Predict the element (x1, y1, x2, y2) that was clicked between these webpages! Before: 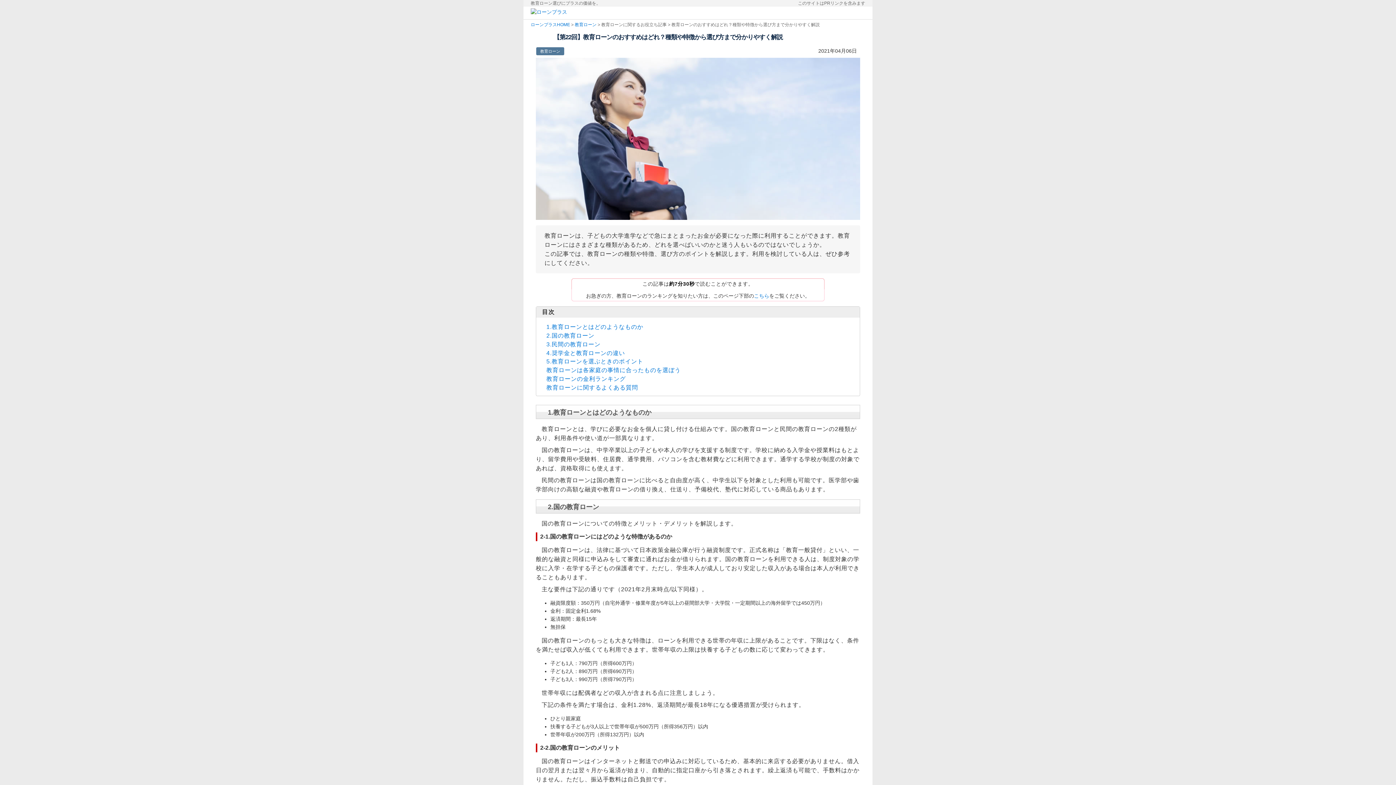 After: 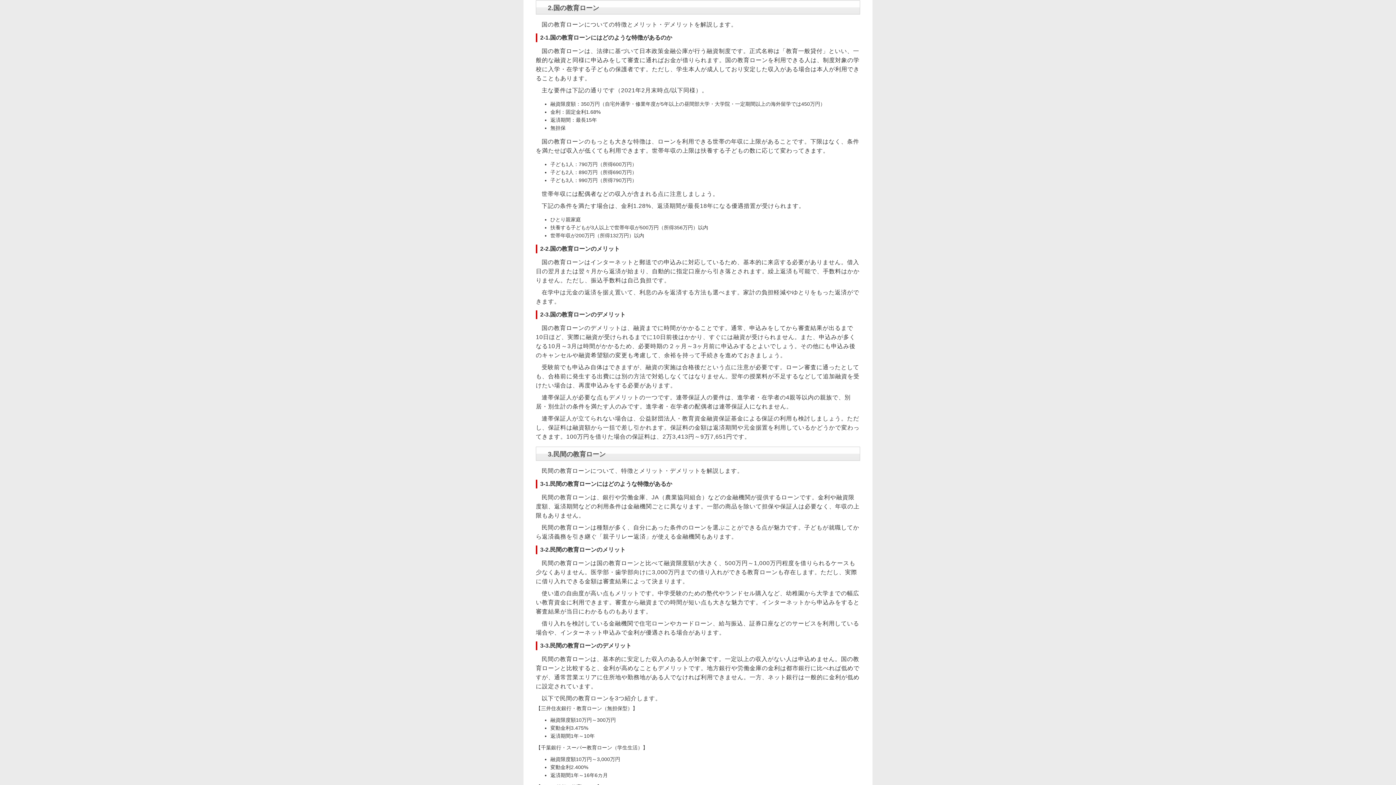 Action: label: 2.国の教育ローン bbox: (542, 332, 594, 339)